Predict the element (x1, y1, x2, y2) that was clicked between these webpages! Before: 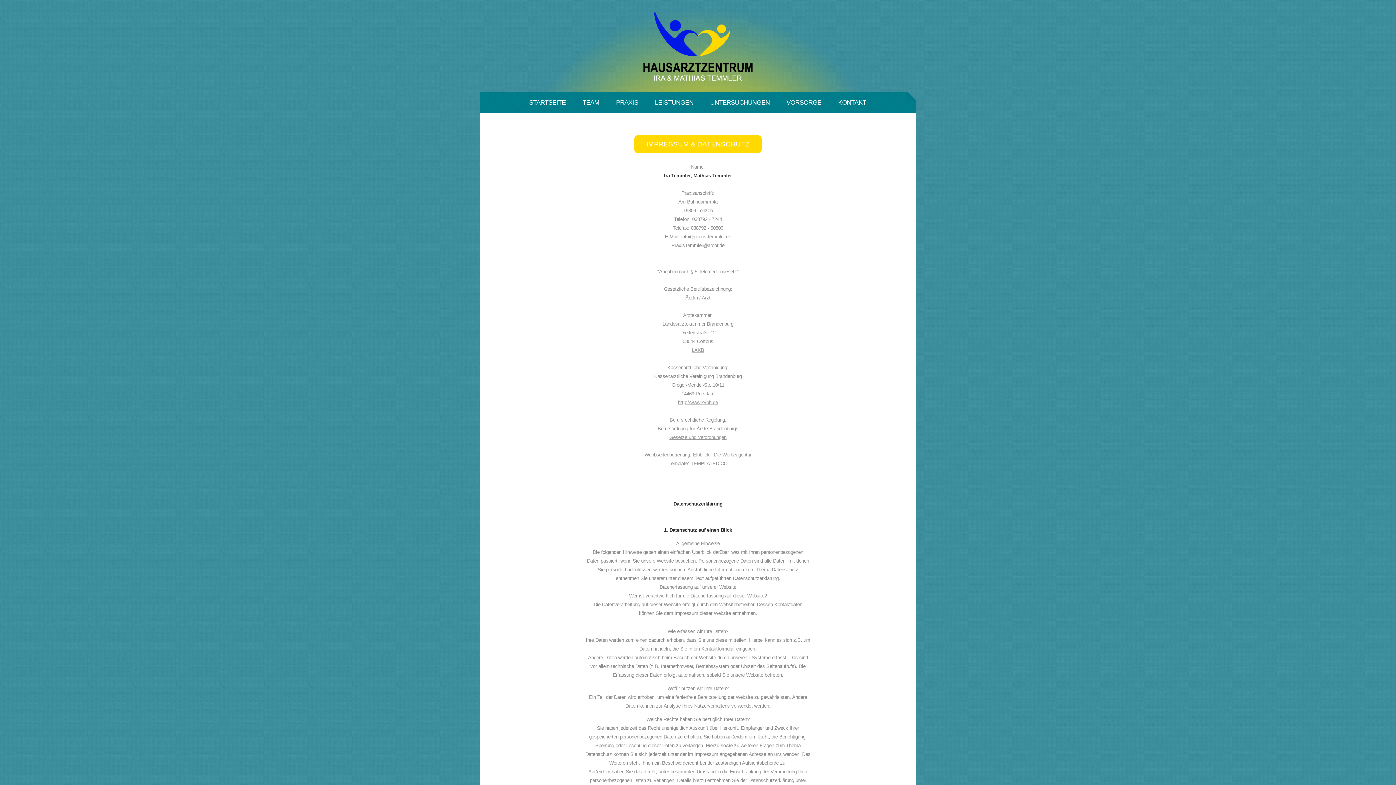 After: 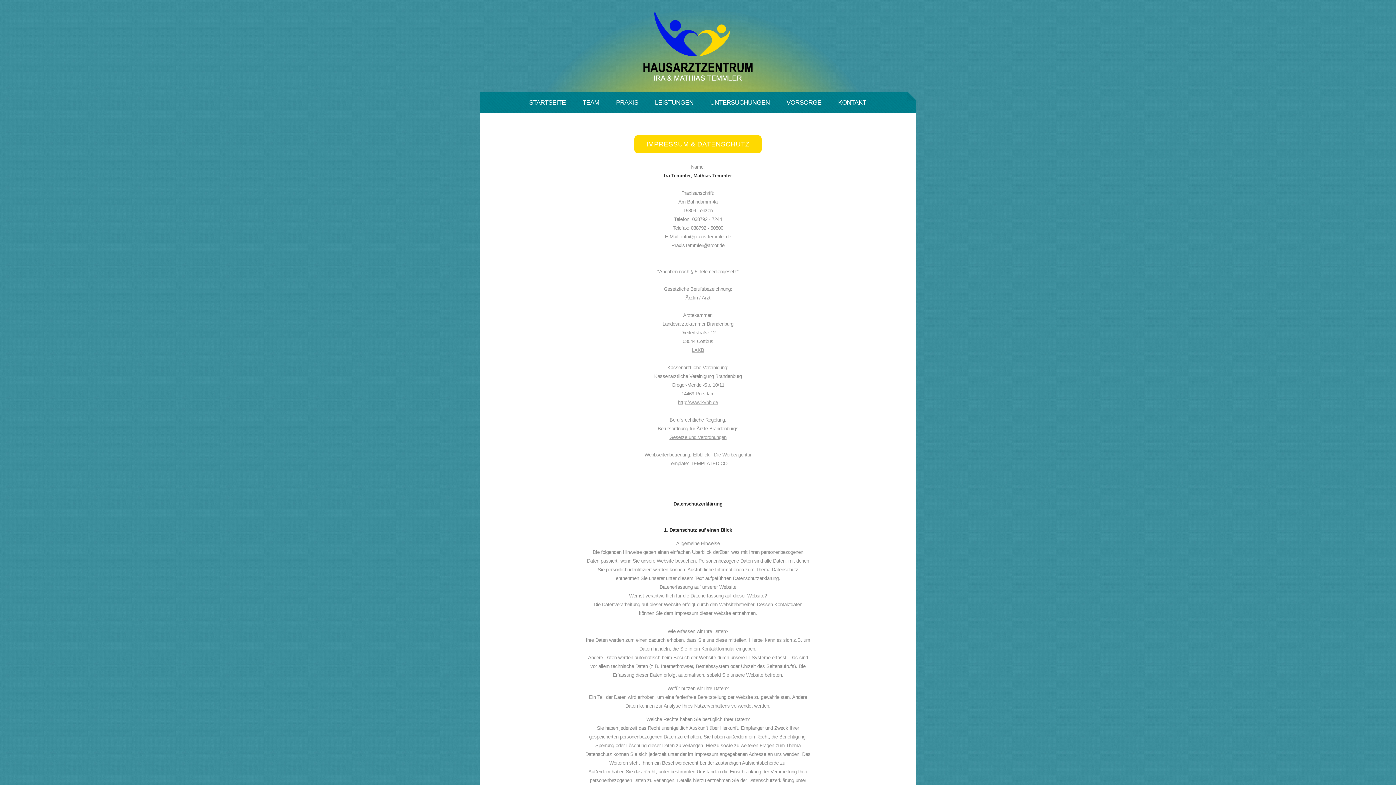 Action: bbox: (692, 347, 704, 353) label: LÄKB